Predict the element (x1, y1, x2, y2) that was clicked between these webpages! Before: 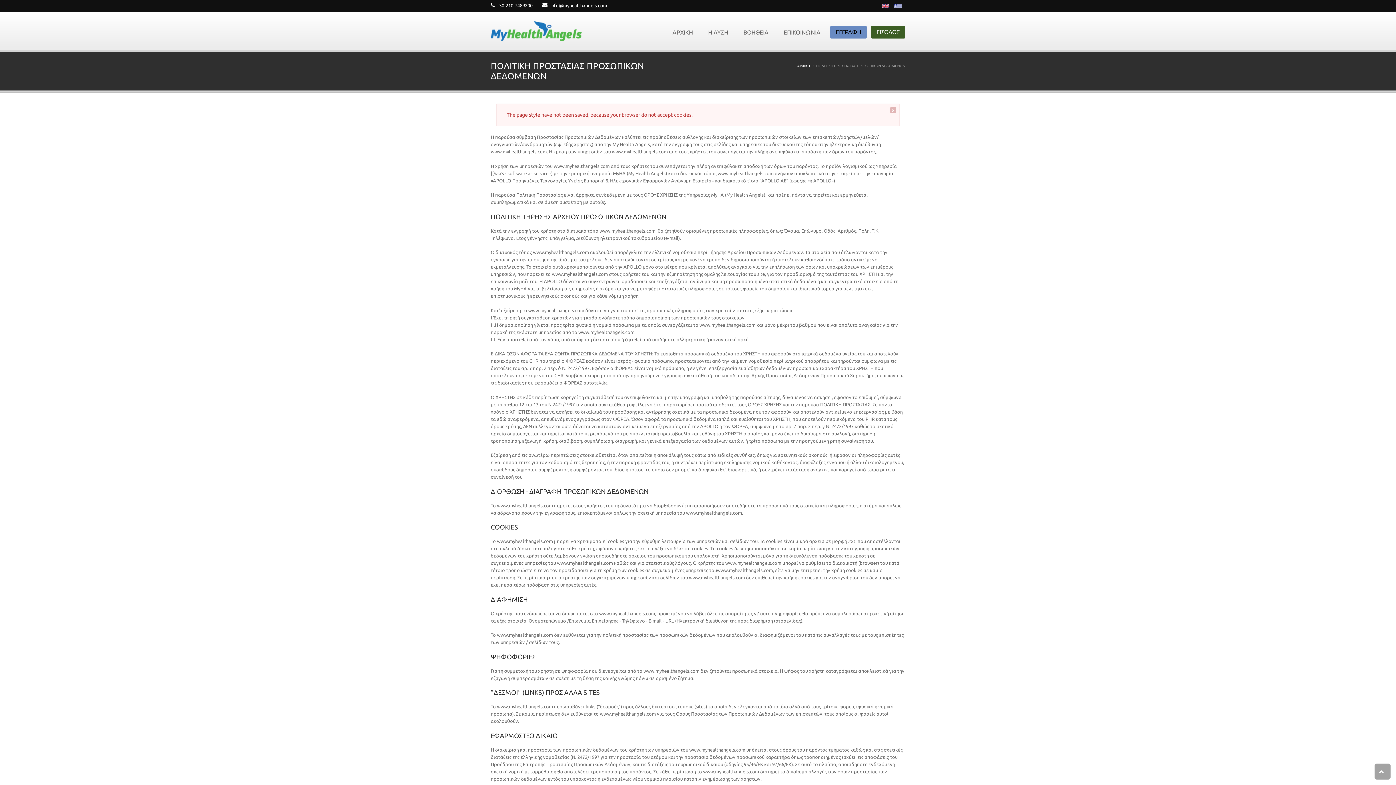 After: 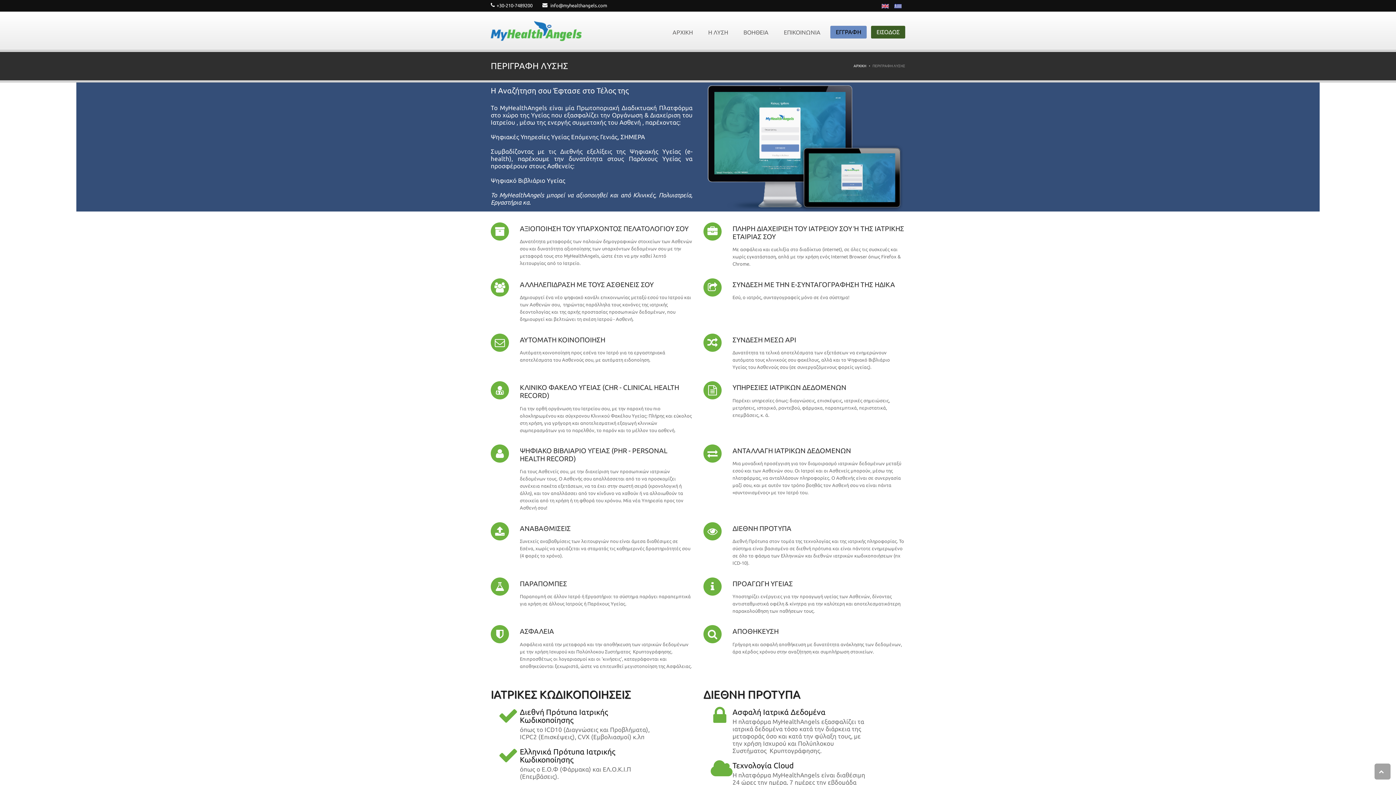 Action: bbox: (702, 11, 733, 49) label: Η ΛΥΣΗ